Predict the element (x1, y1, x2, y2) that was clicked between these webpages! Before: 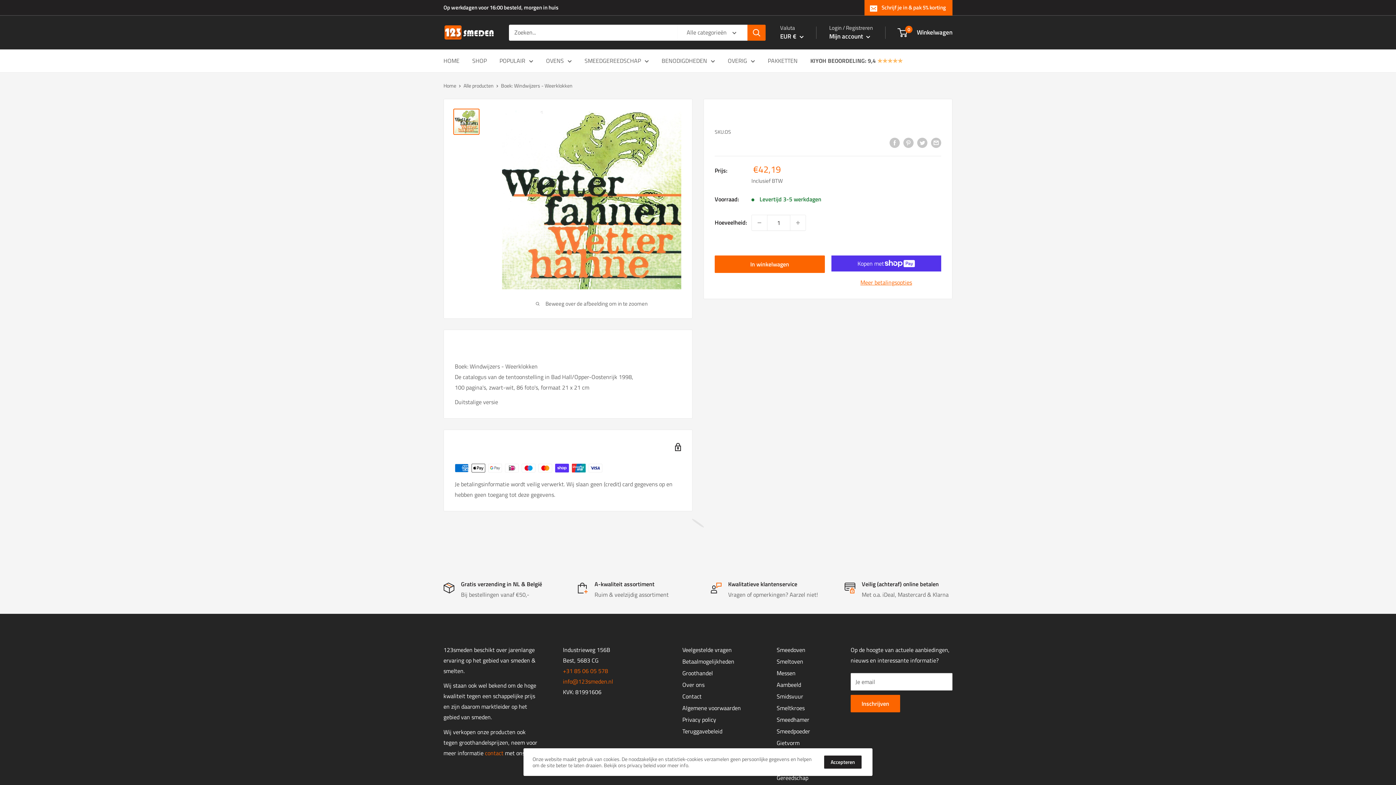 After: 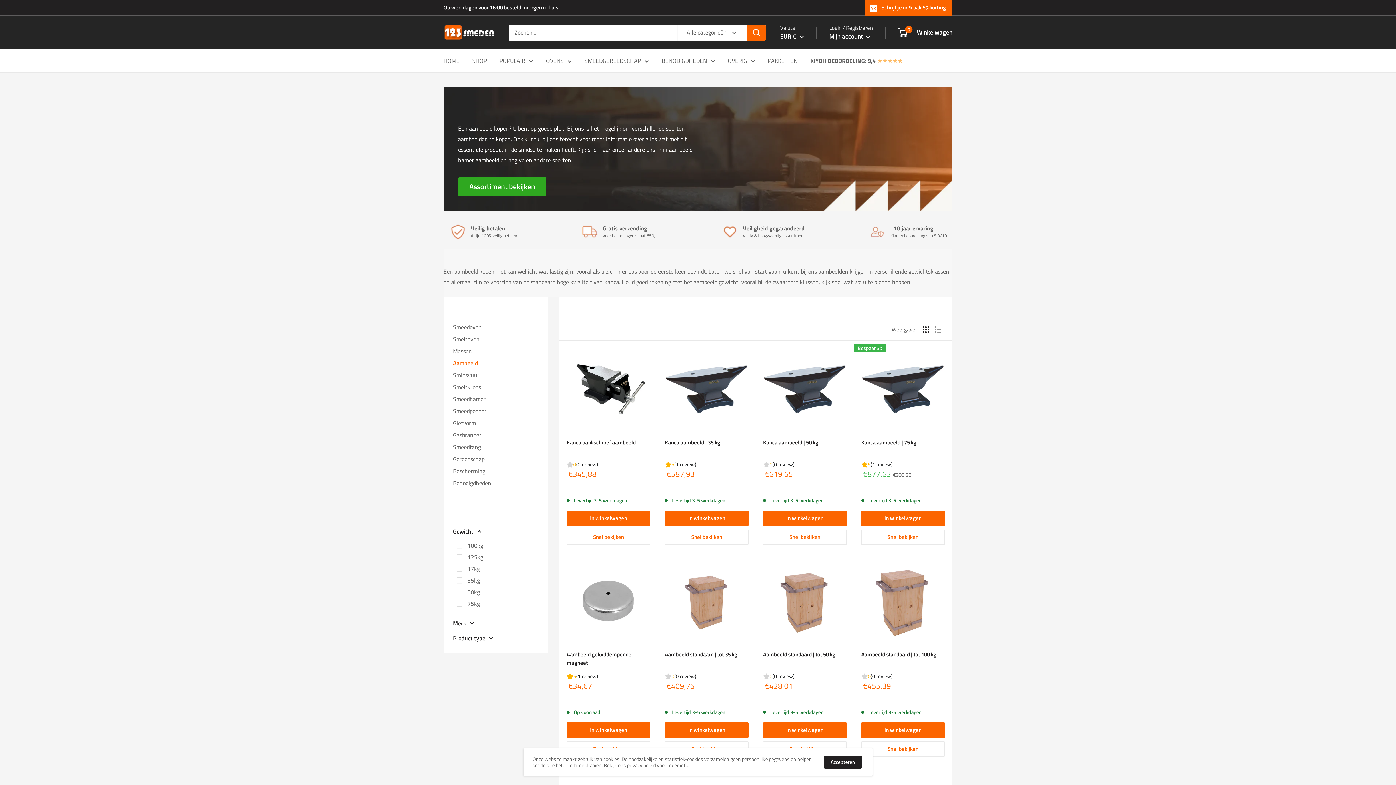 Action: label: Aambeeld bbox: (776, 679, 825, 690)